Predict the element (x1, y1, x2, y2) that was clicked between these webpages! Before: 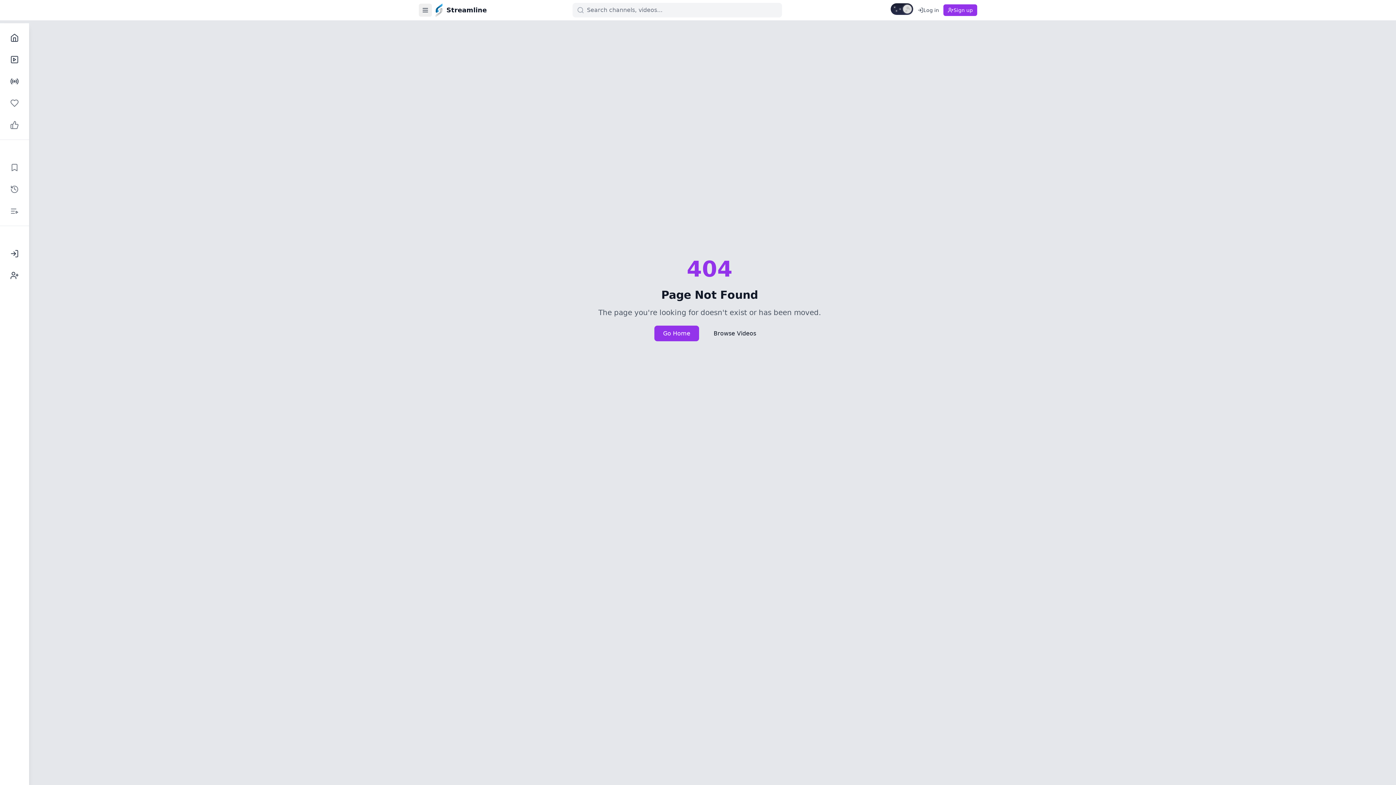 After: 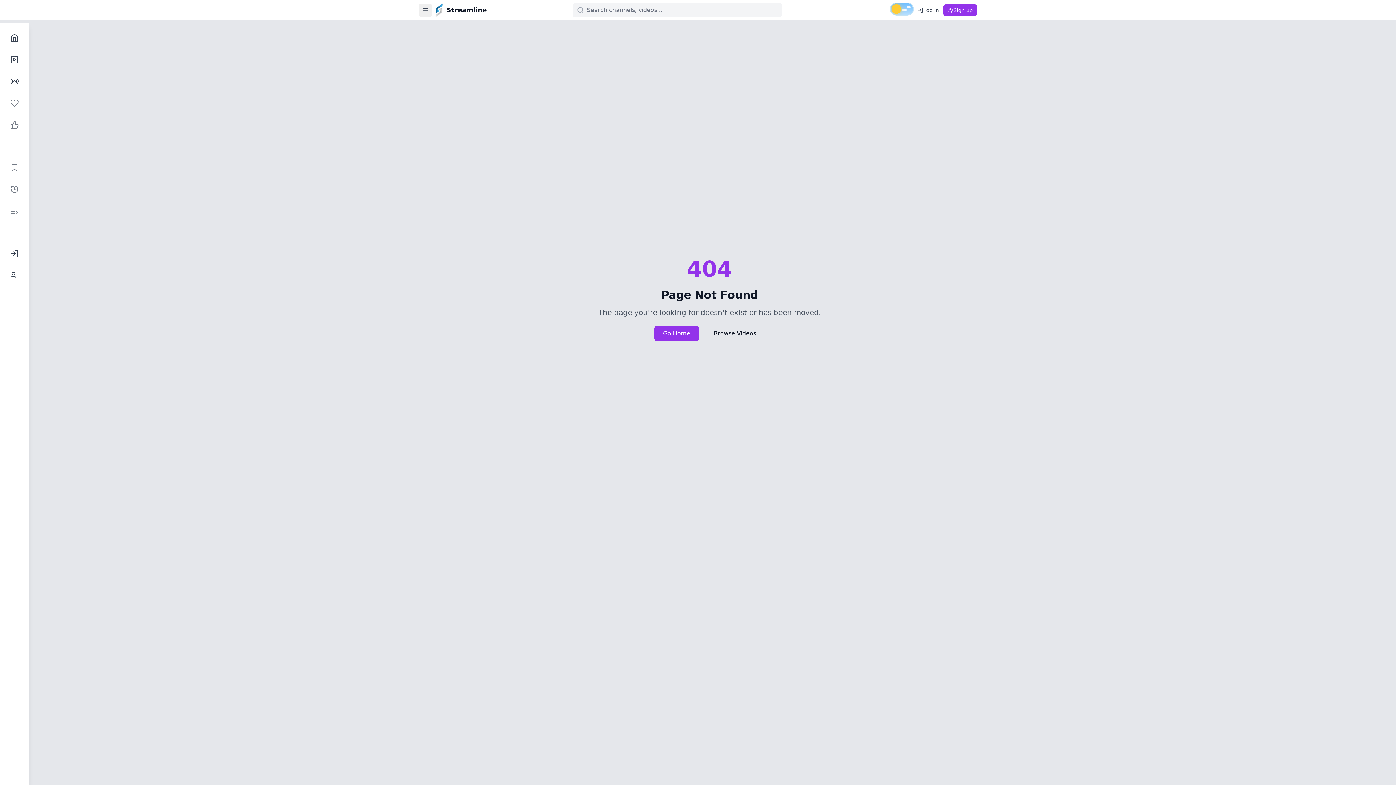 Action: bbox: (890, 3, 913, 14) label: Switch to light mode